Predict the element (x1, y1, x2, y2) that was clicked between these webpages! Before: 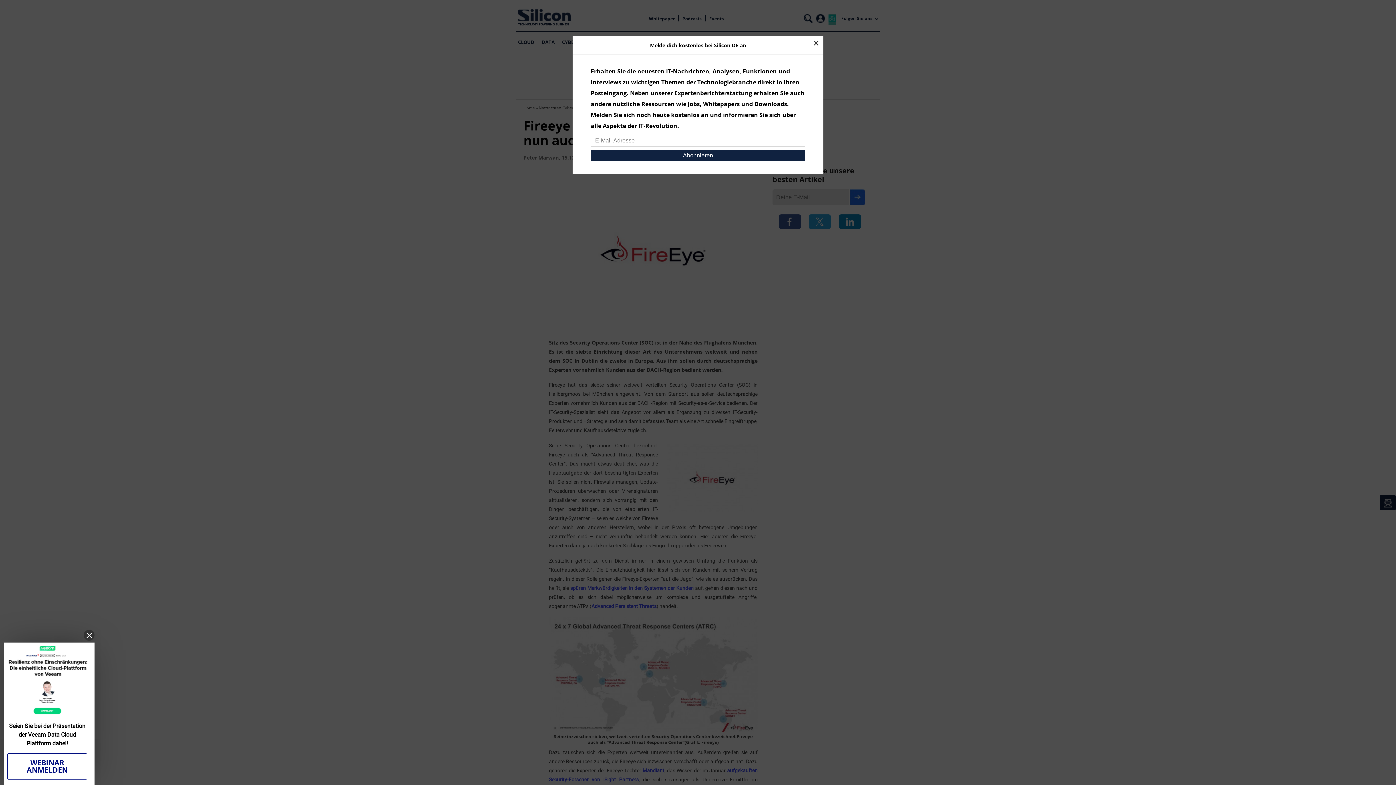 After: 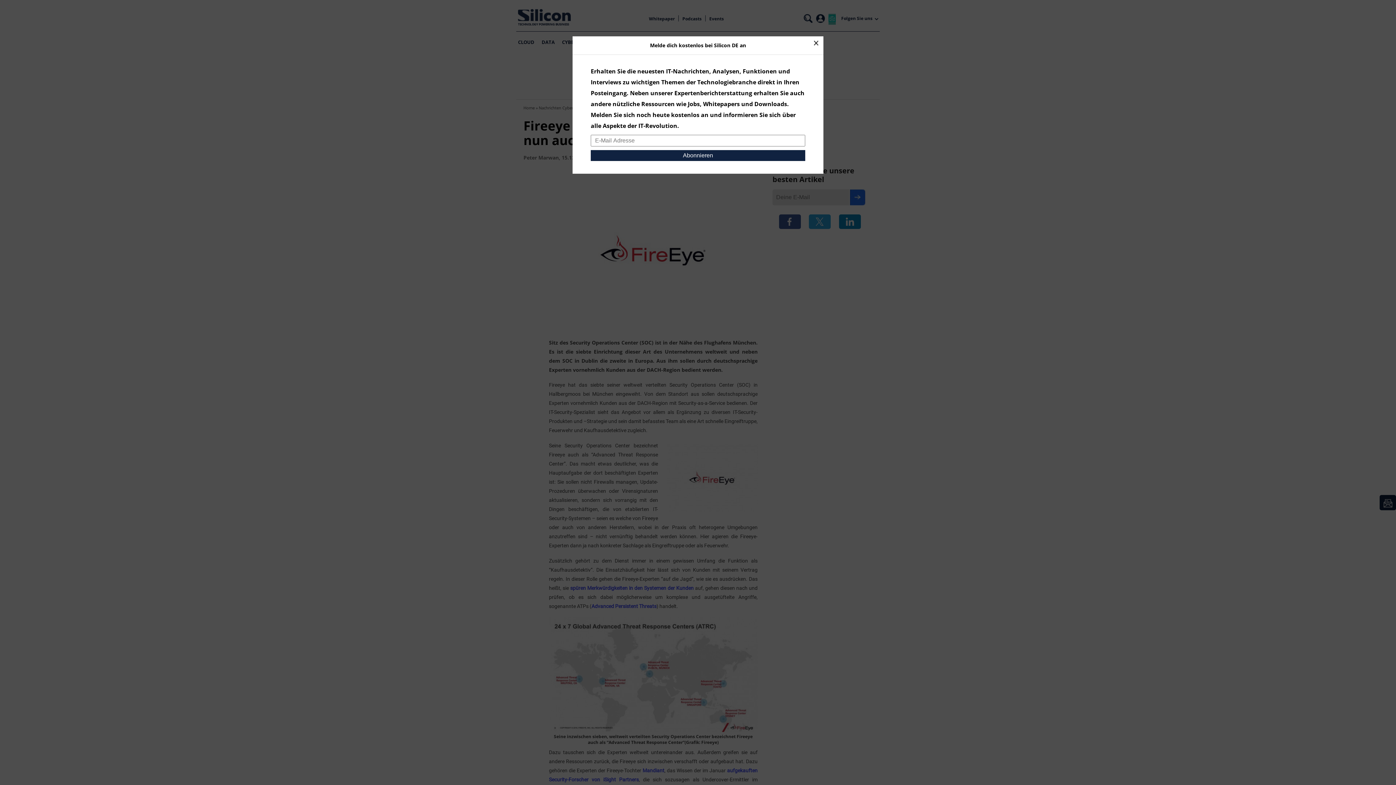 Action: bbox: (83, 630, 94, 641)